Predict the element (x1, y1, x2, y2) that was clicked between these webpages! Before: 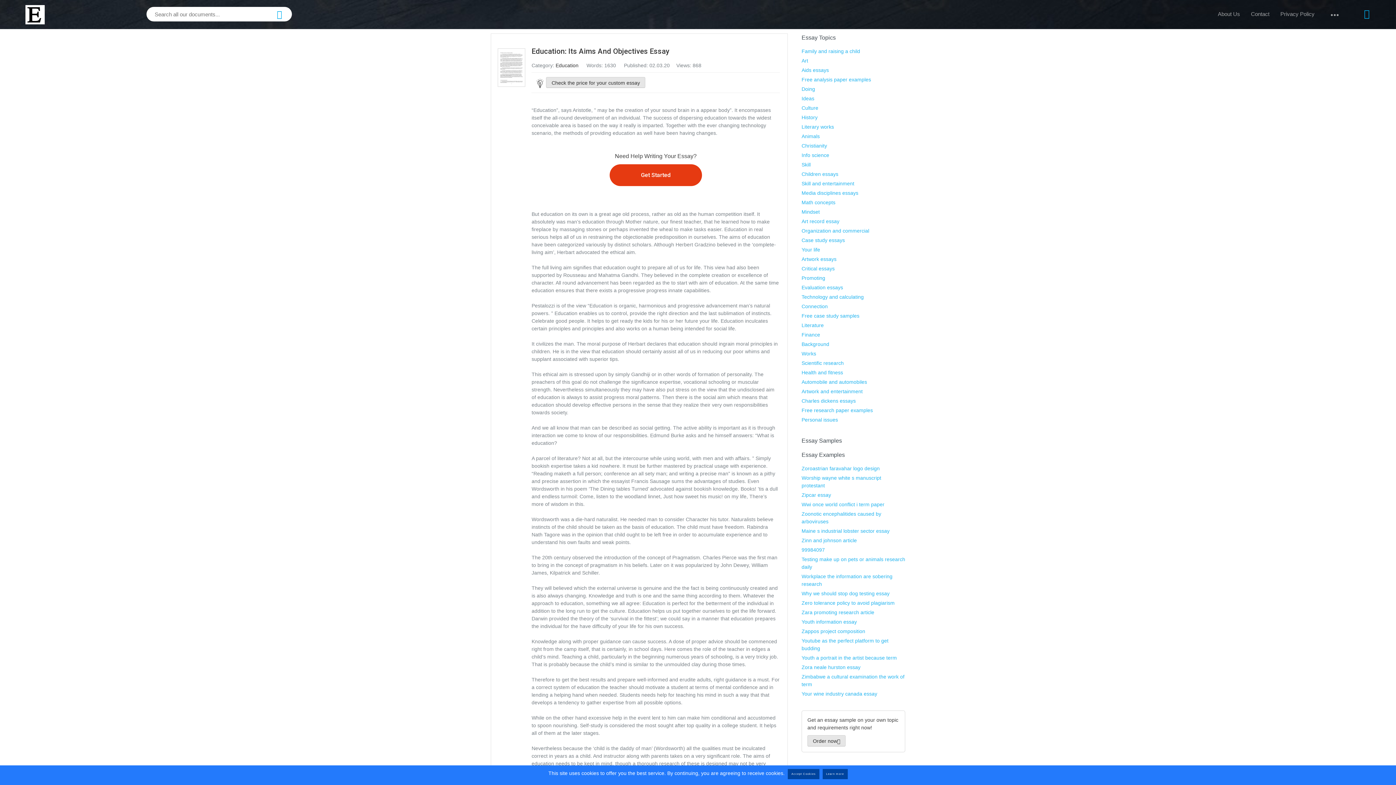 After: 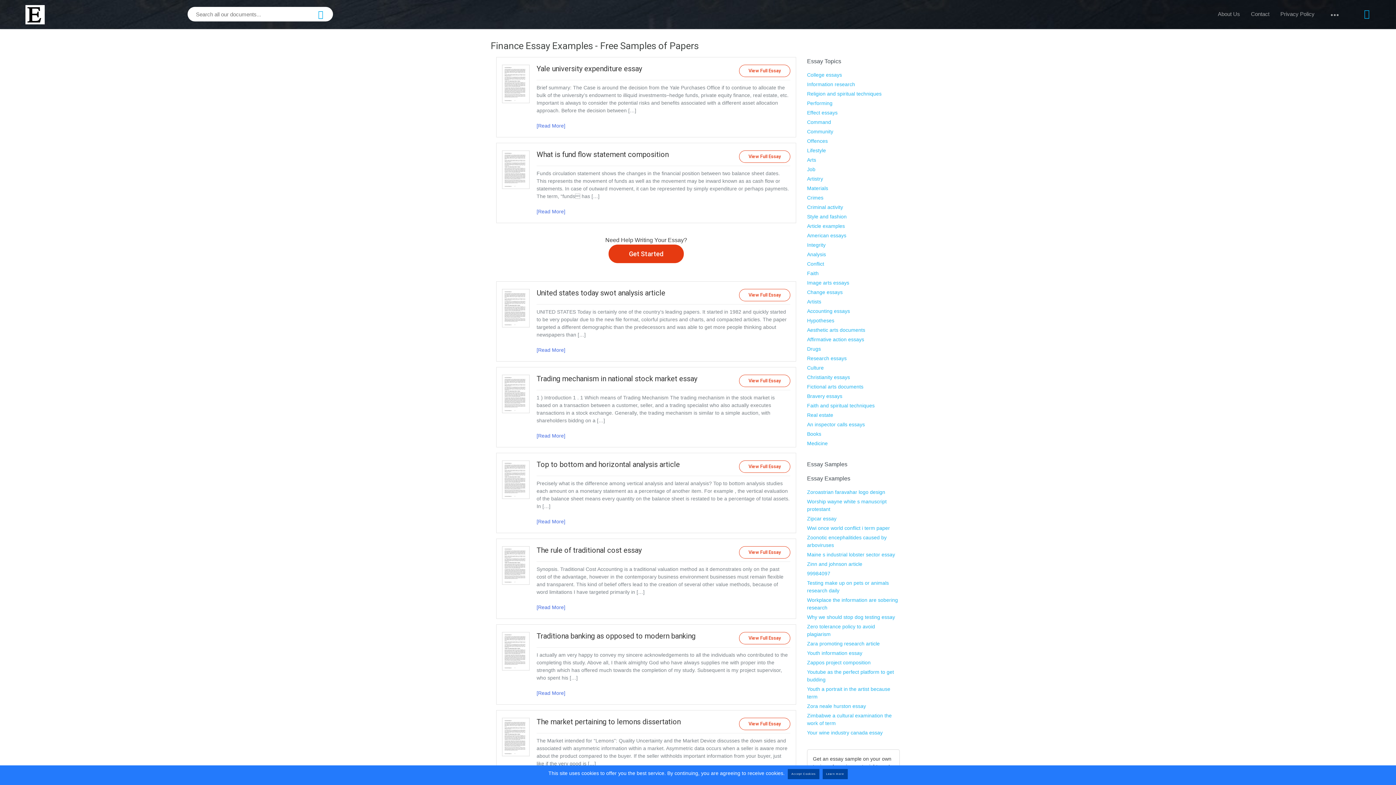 Action: bbox: (801, 332, 820, 337) label: Finance